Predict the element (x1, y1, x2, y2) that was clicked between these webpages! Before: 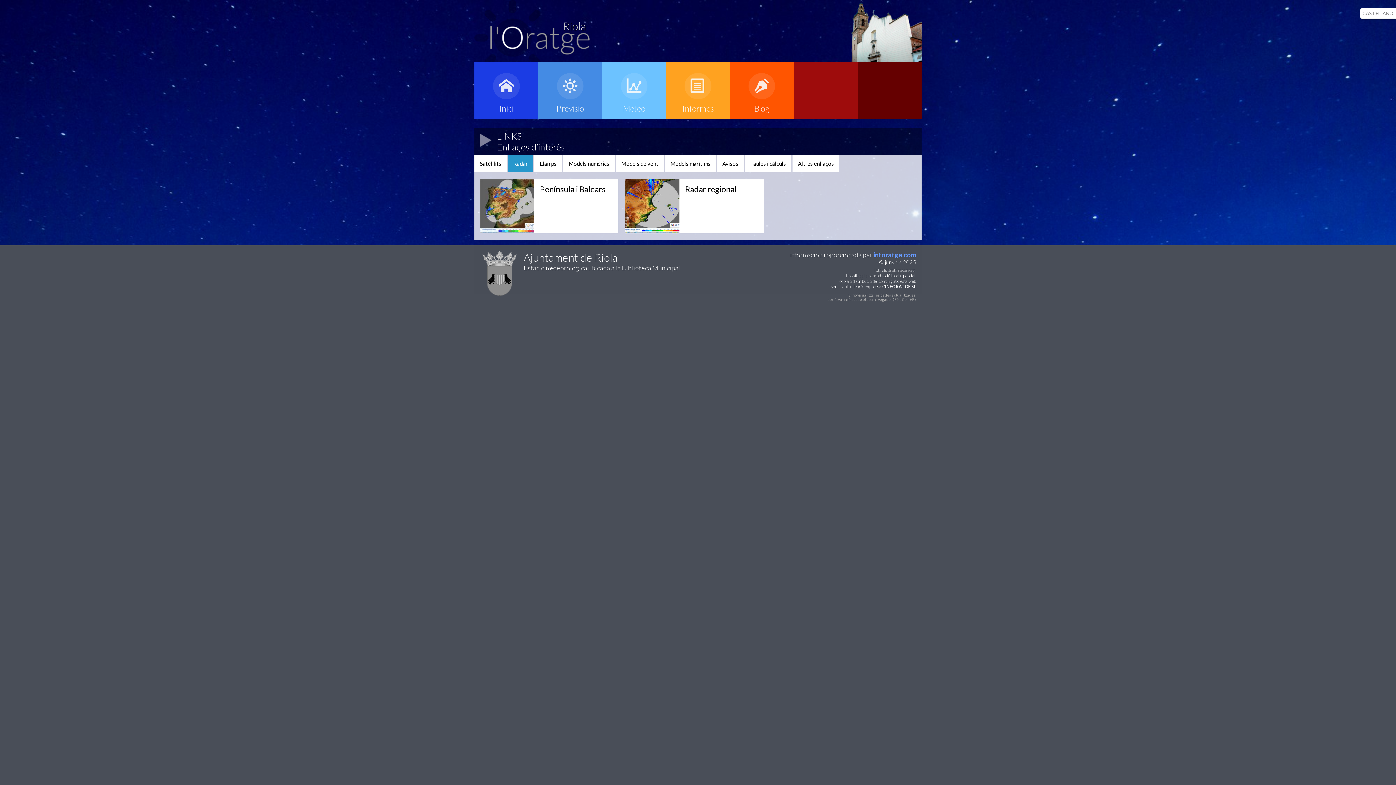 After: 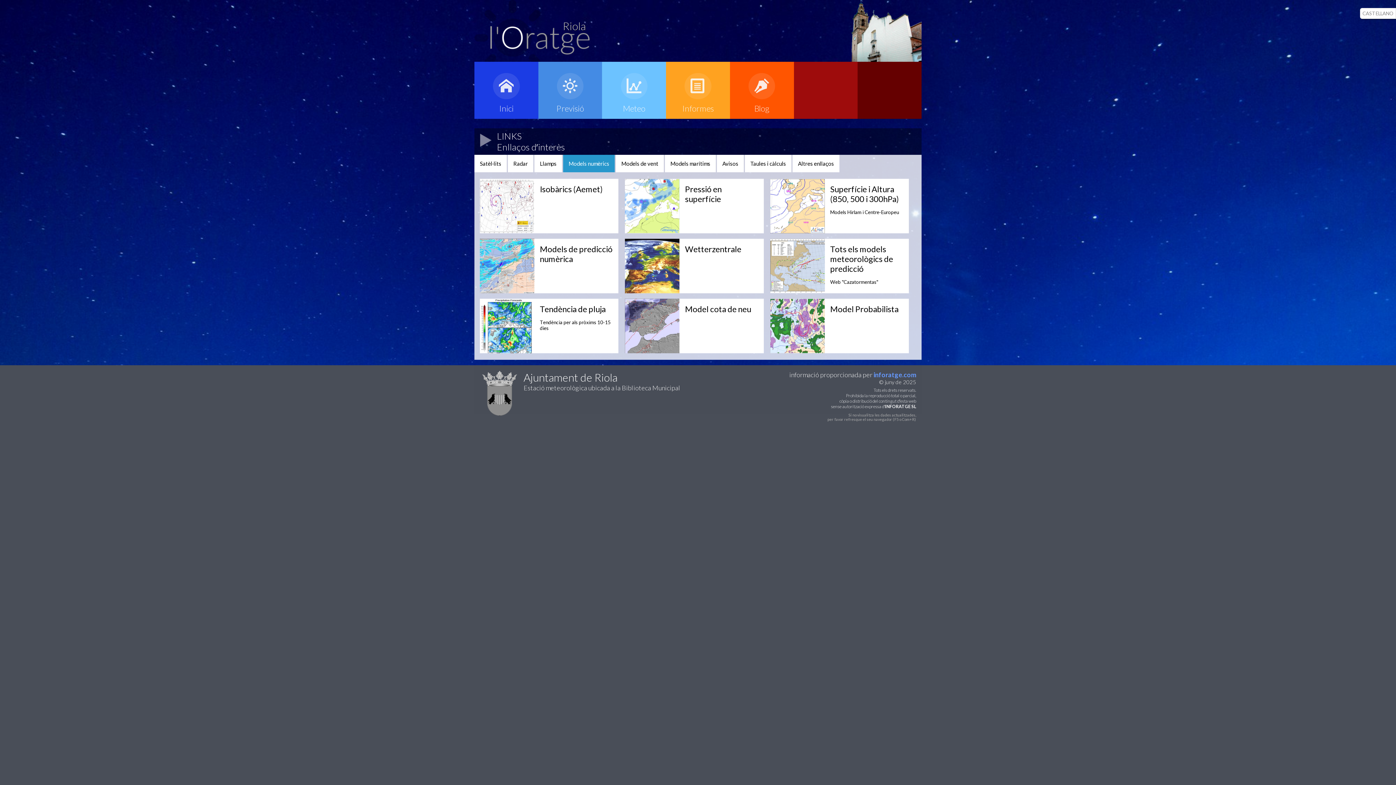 Action: bbox: (563, 154, 614, 172) label: Models numèrics